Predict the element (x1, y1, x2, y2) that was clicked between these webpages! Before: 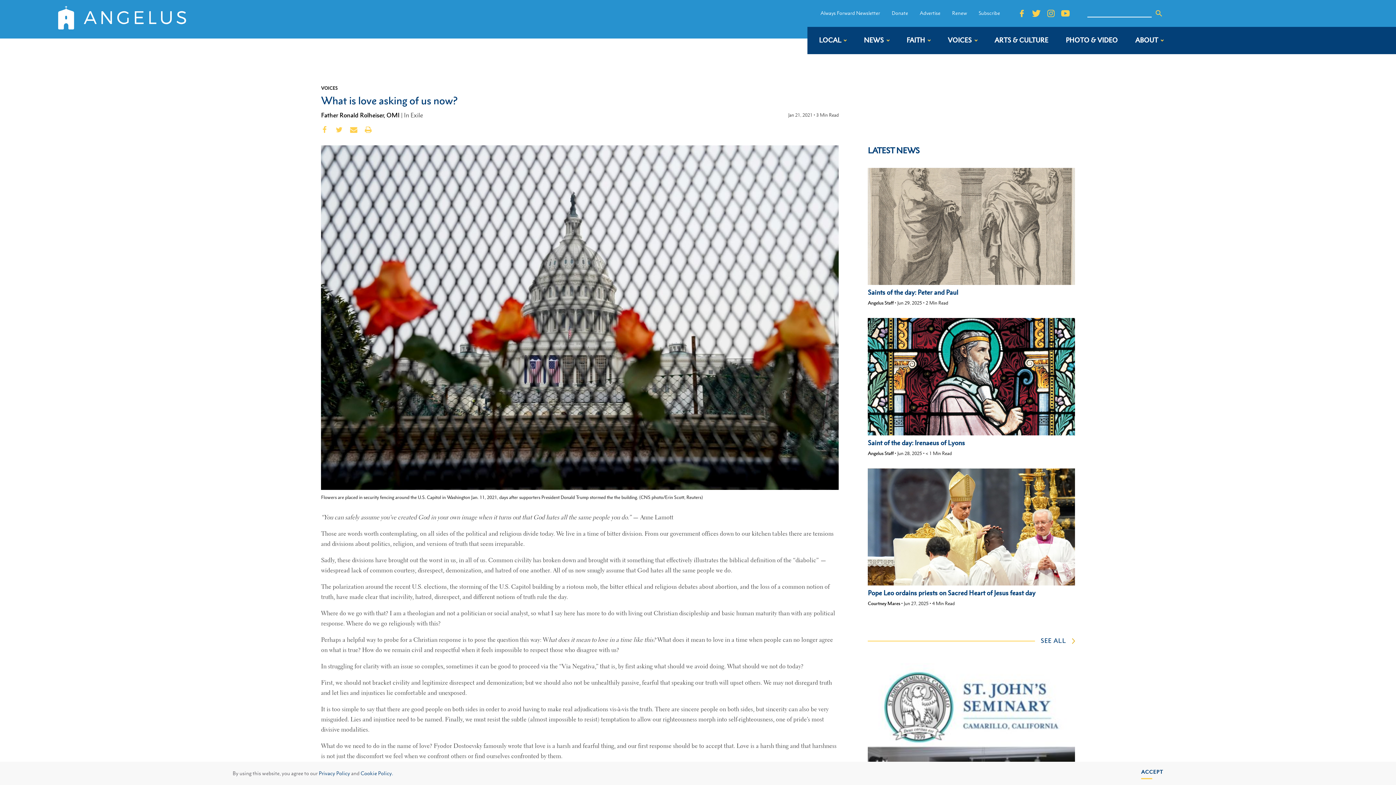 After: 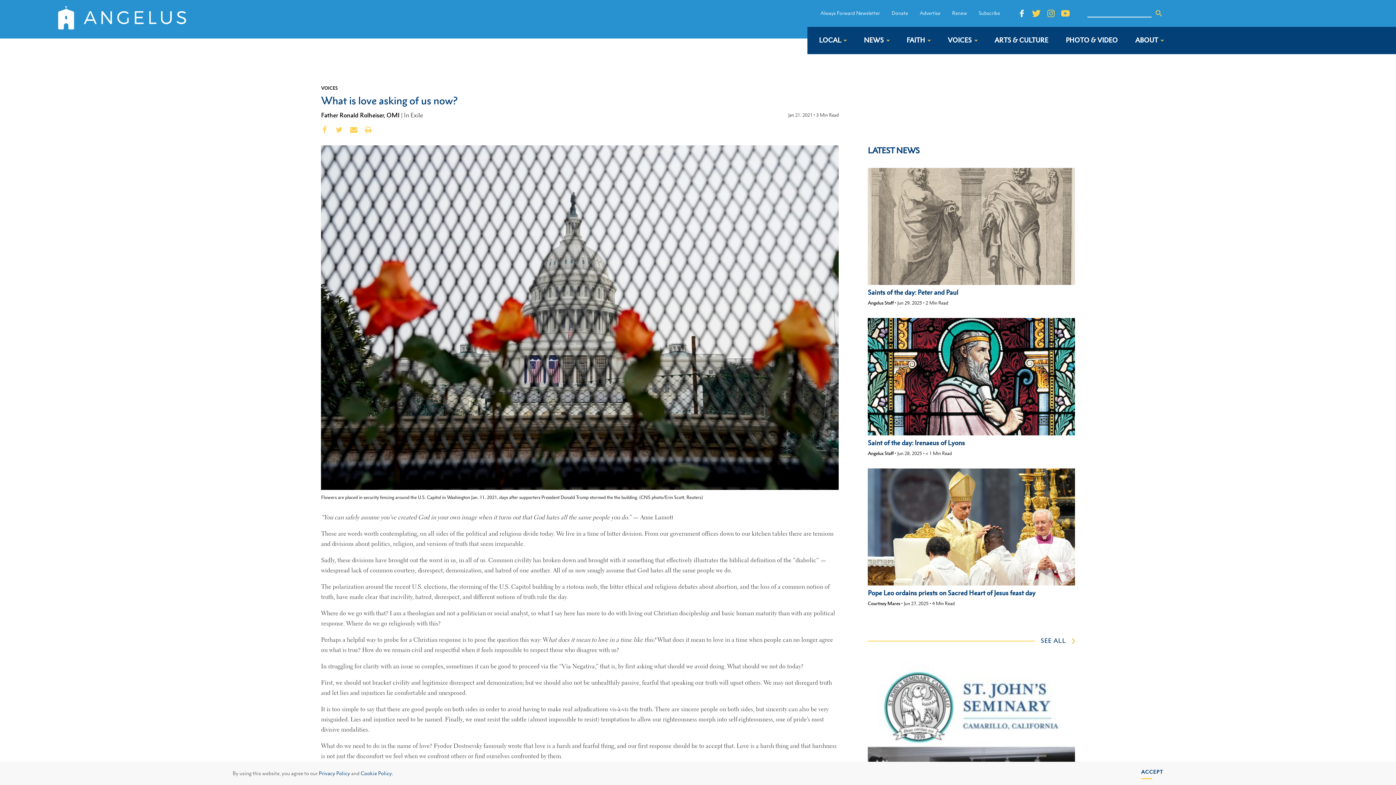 Action: bbox: (1017, 9, 1026, 17)